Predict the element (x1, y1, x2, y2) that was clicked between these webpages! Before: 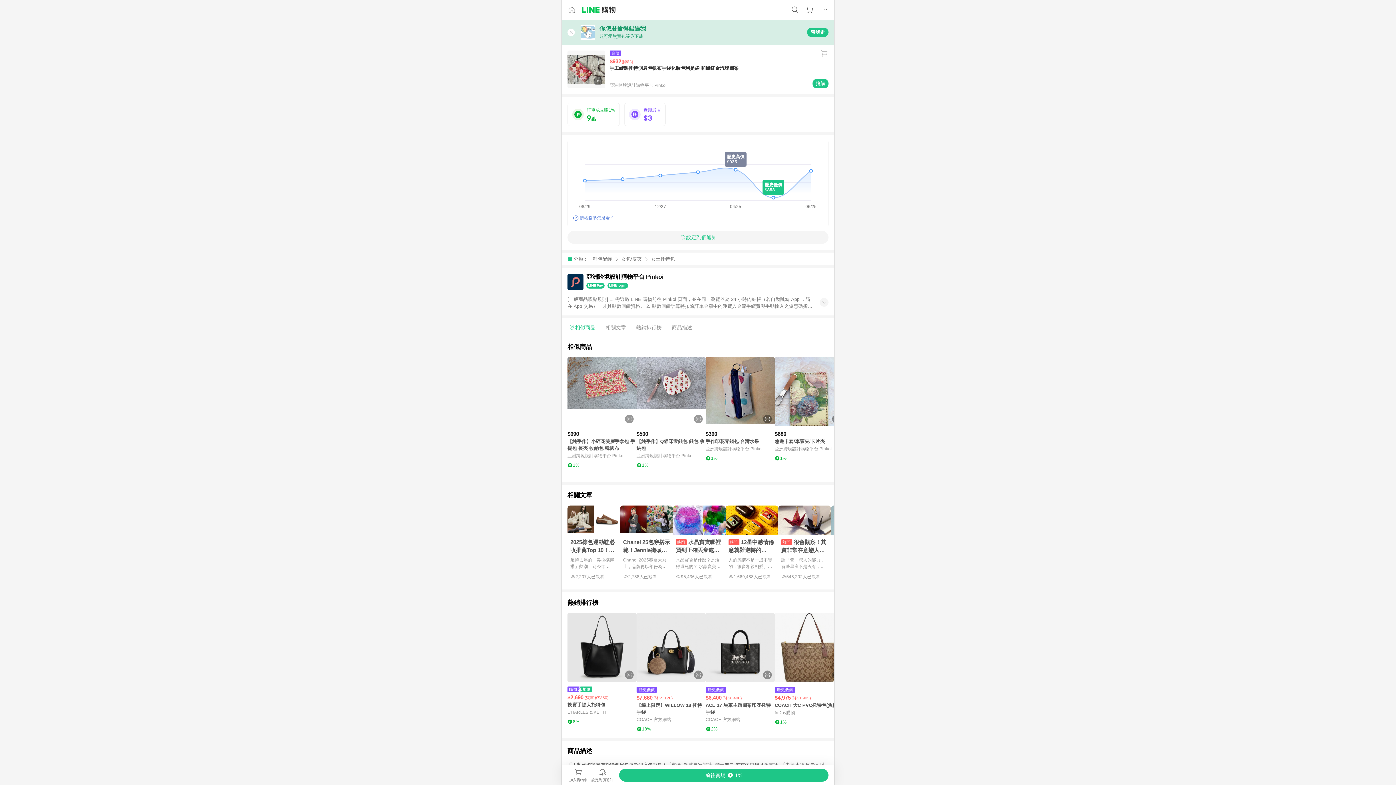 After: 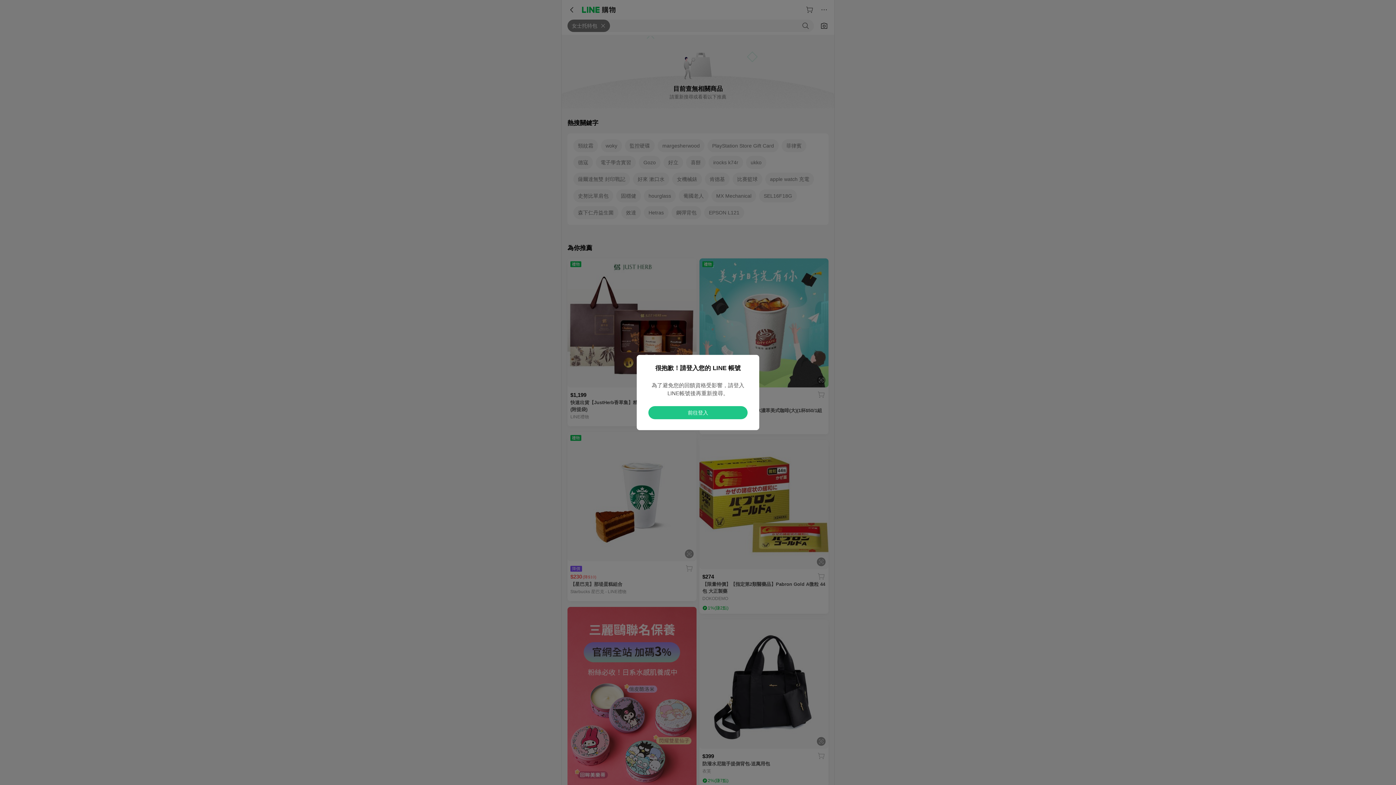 Action: label: 女士托特包 bbox: (651, 256, 674, 261)